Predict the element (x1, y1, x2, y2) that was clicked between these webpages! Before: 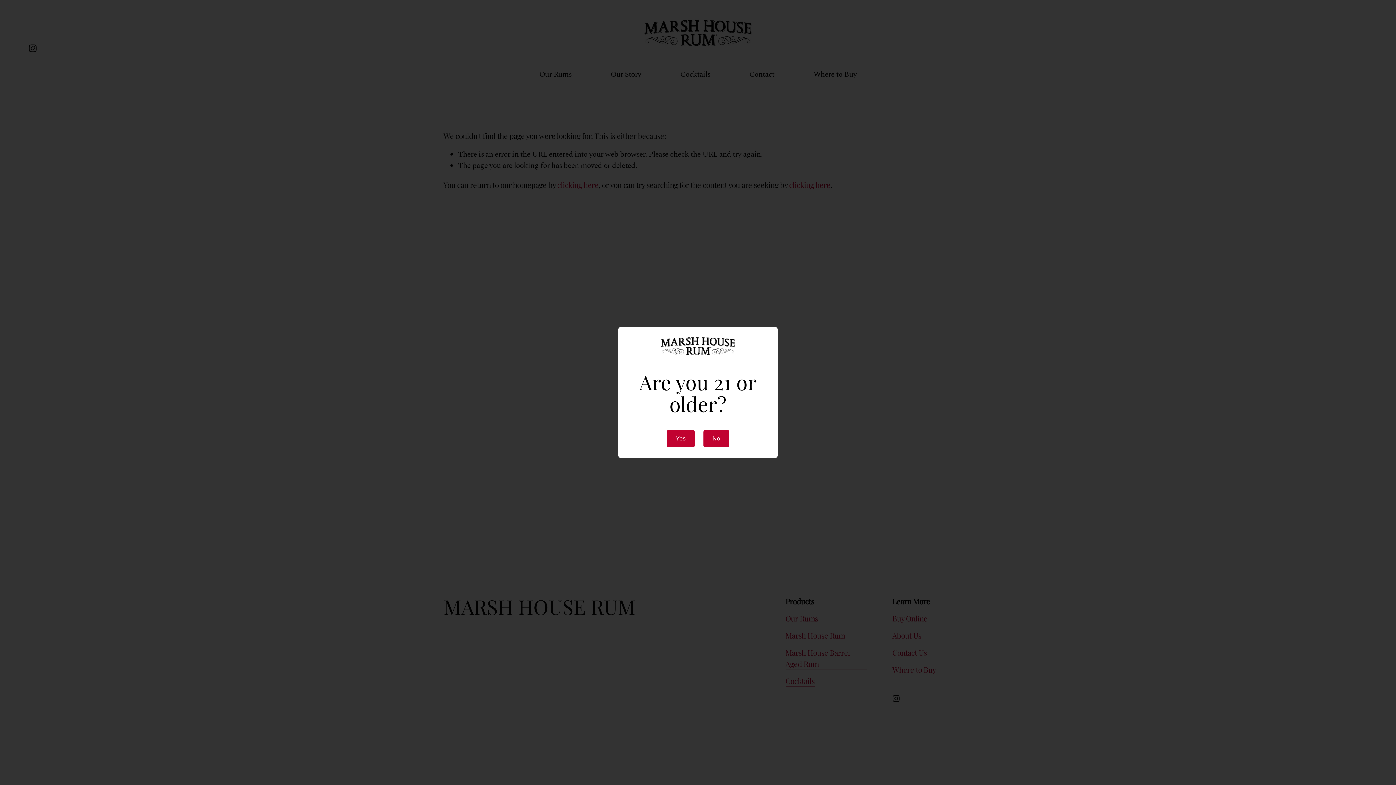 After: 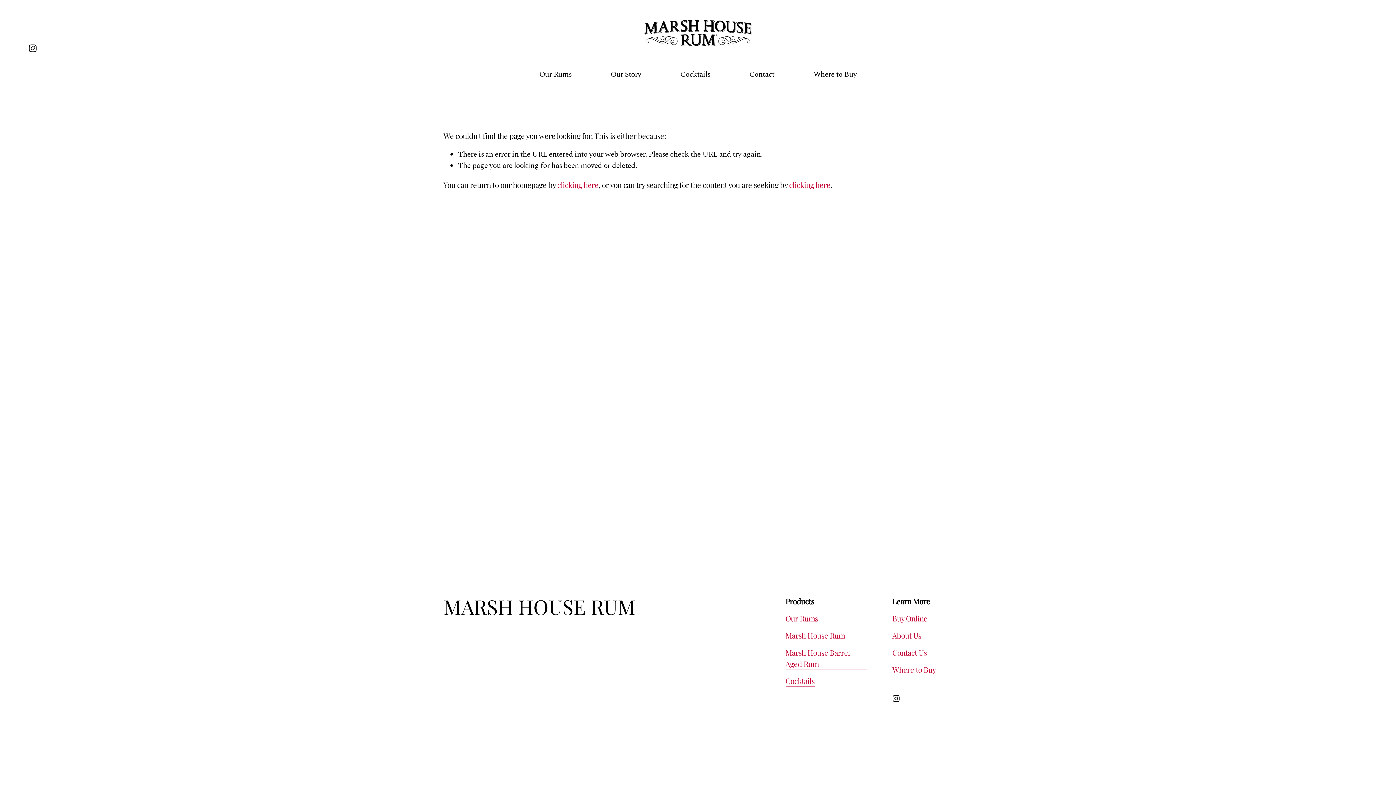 Action: bbox: (666, 430, 694, 447) label: Yes